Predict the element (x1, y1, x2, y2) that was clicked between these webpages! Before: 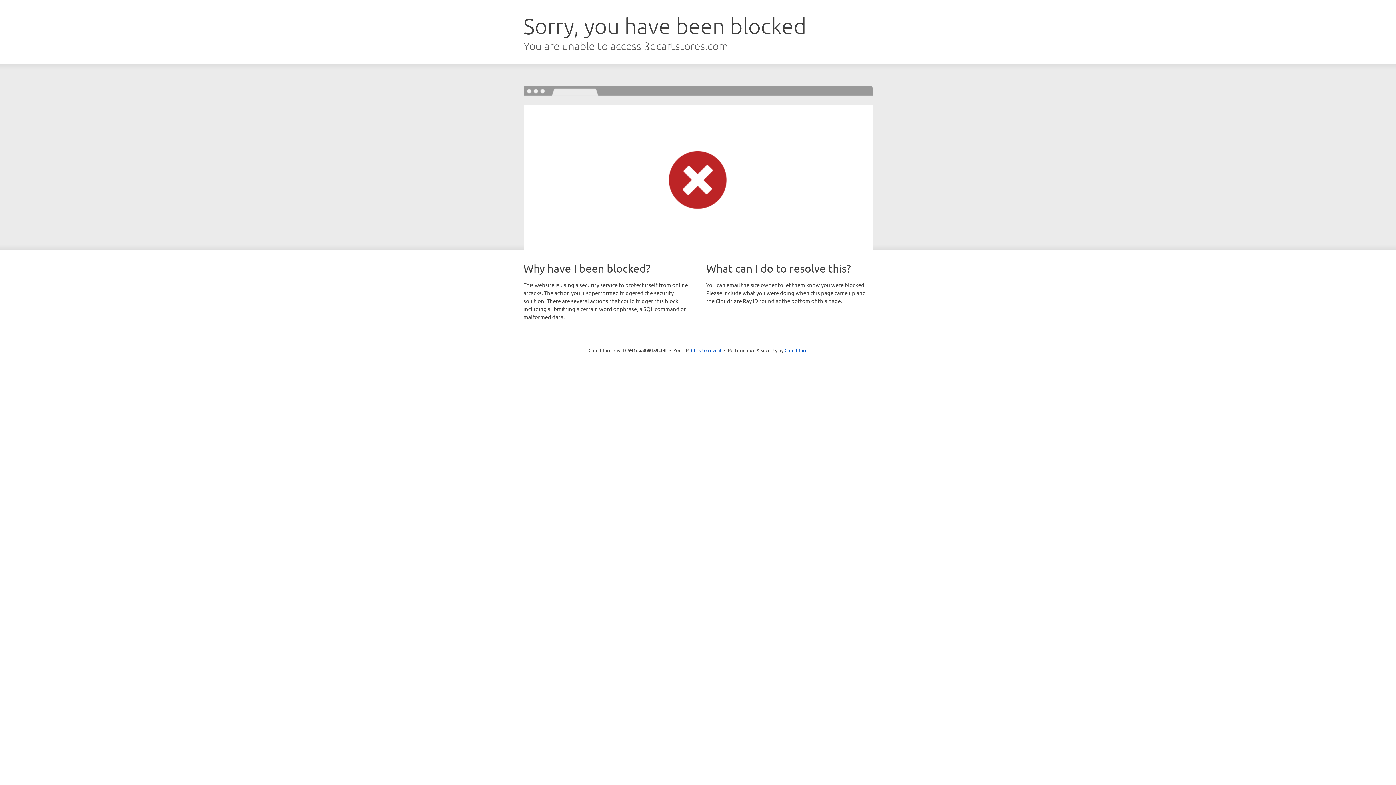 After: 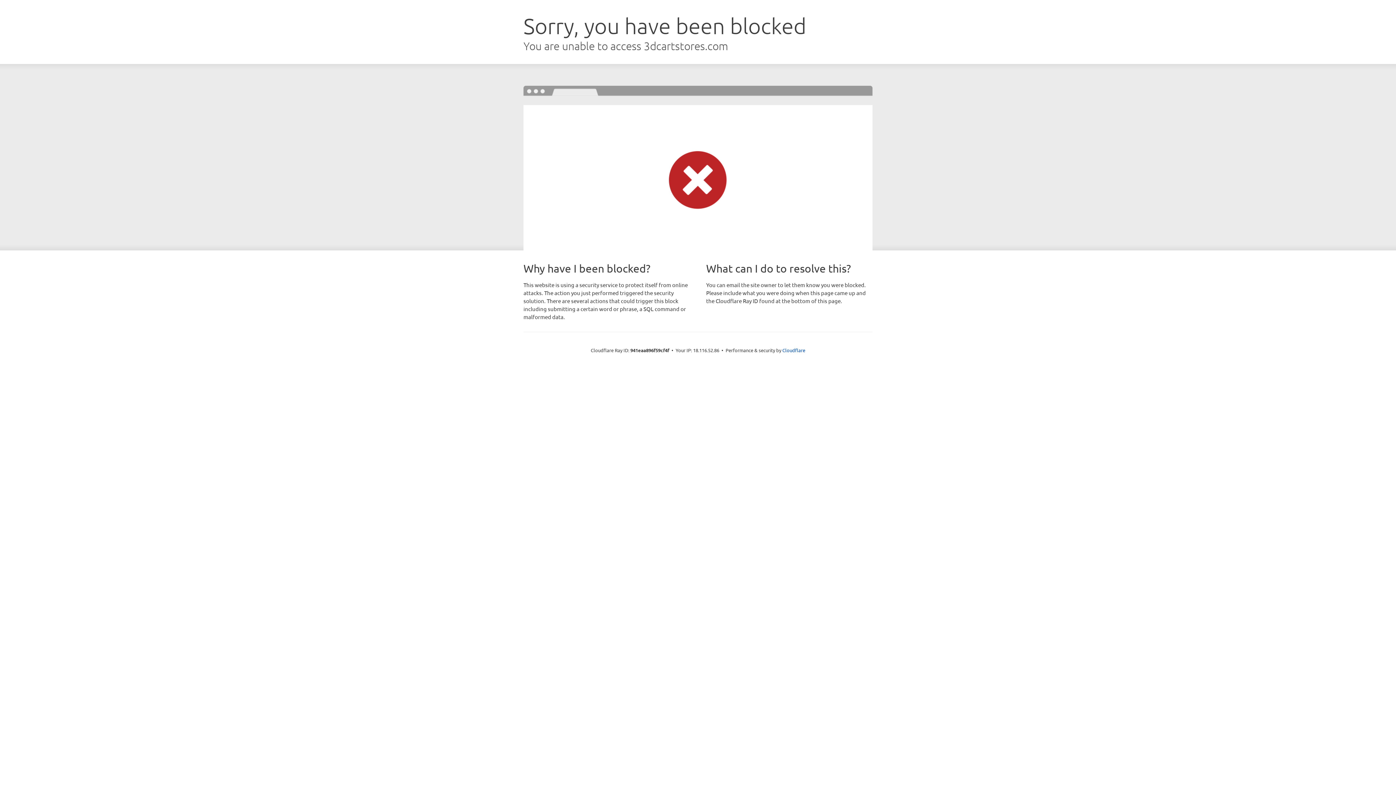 Action: label: Click to reveal bbox: (691, 346, 721, 353)